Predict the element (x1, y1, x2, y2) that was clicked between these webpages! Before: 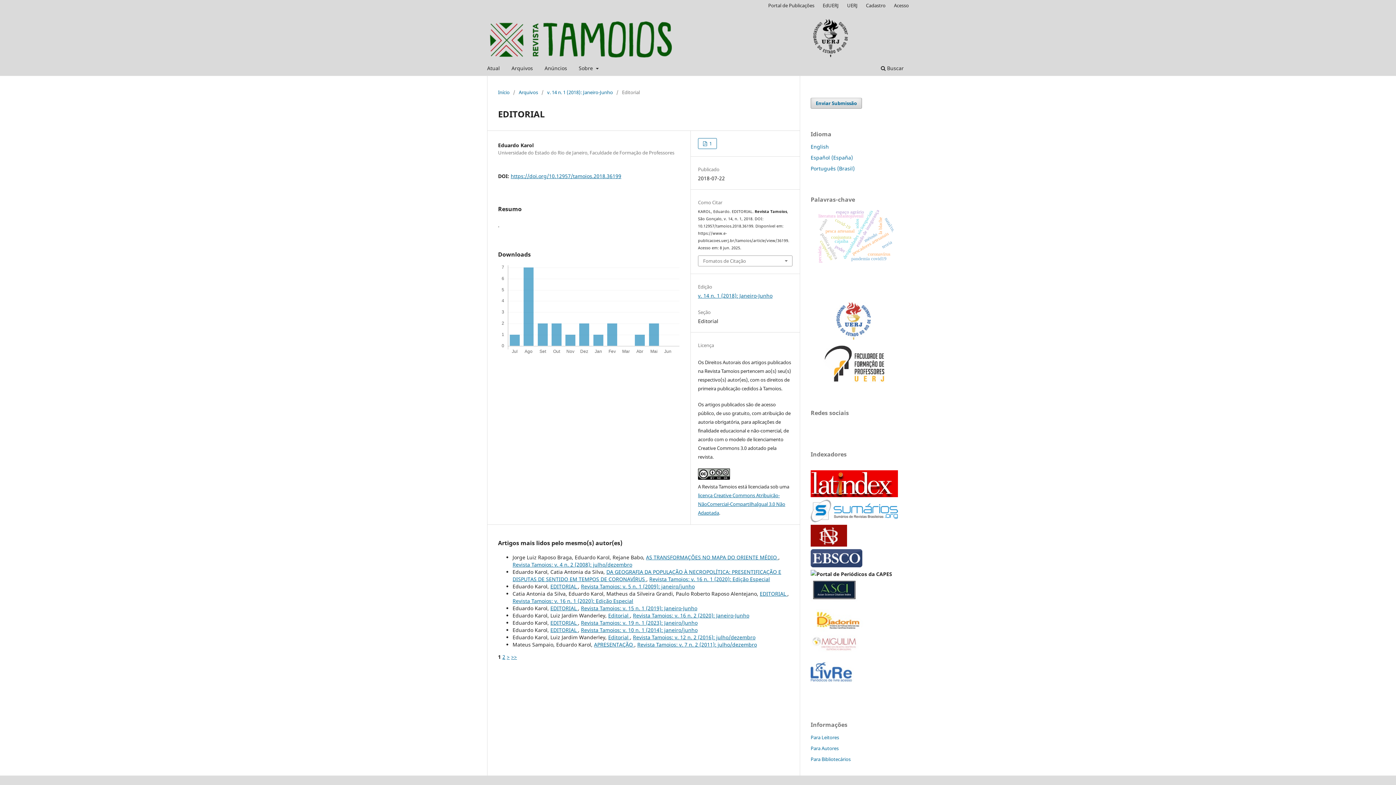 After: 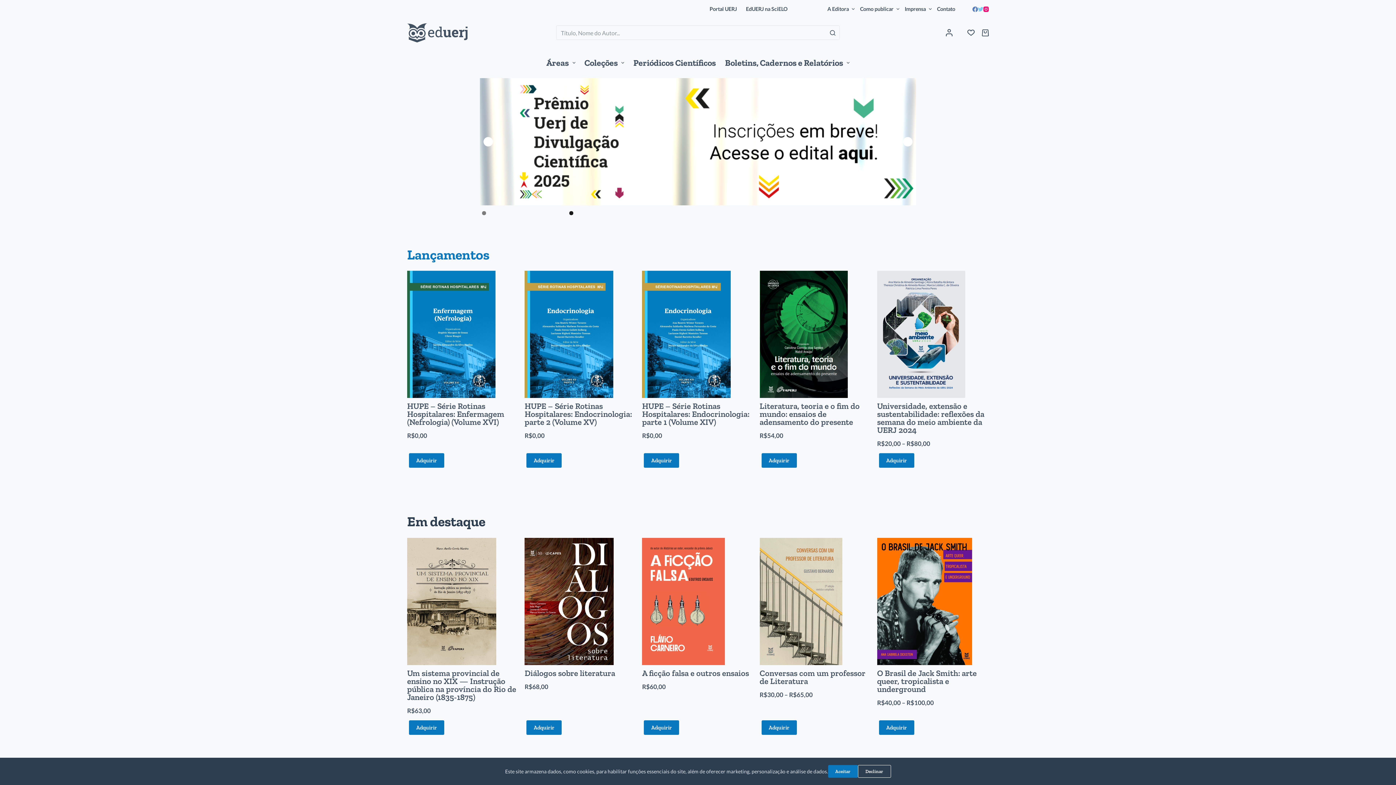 Action: bbox: (819, 0, 842, 10) label: EdUERJ